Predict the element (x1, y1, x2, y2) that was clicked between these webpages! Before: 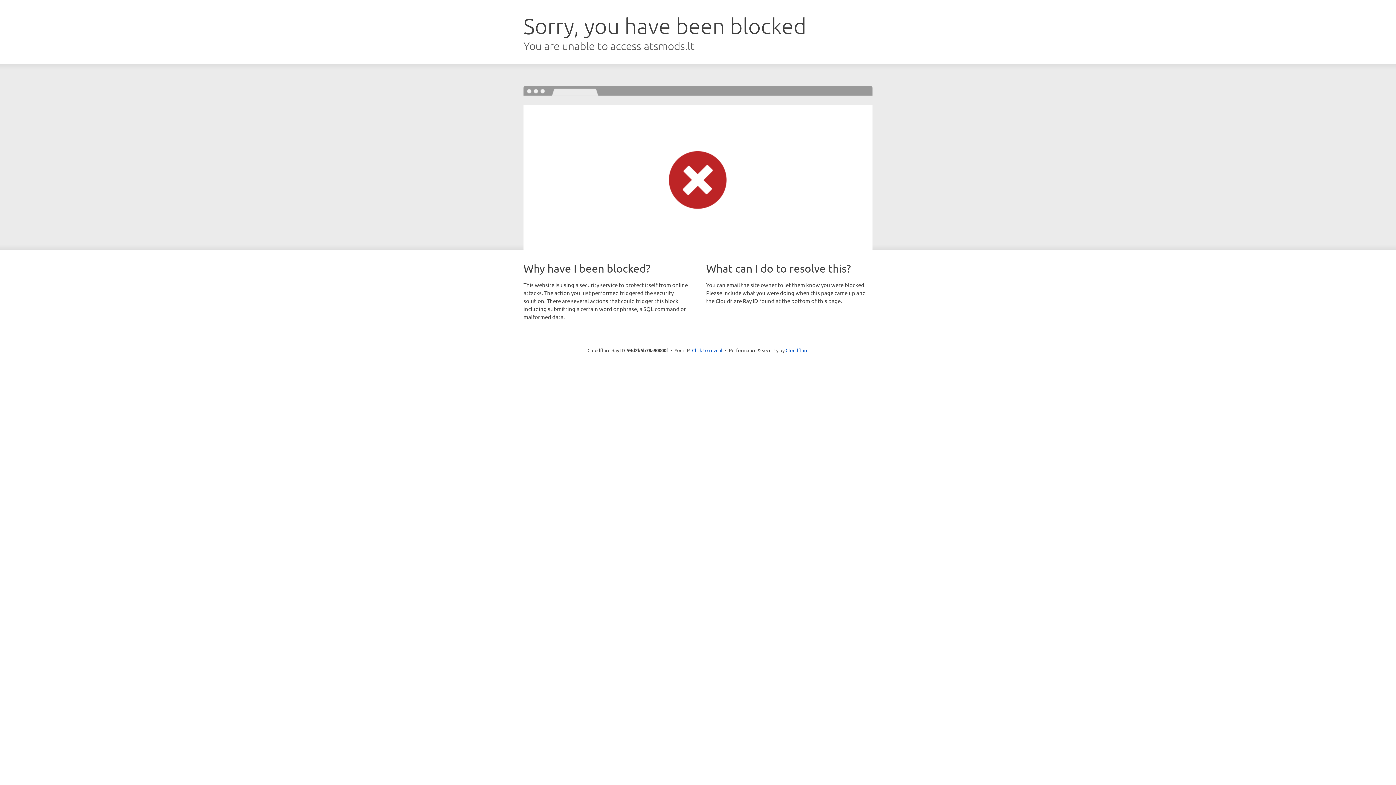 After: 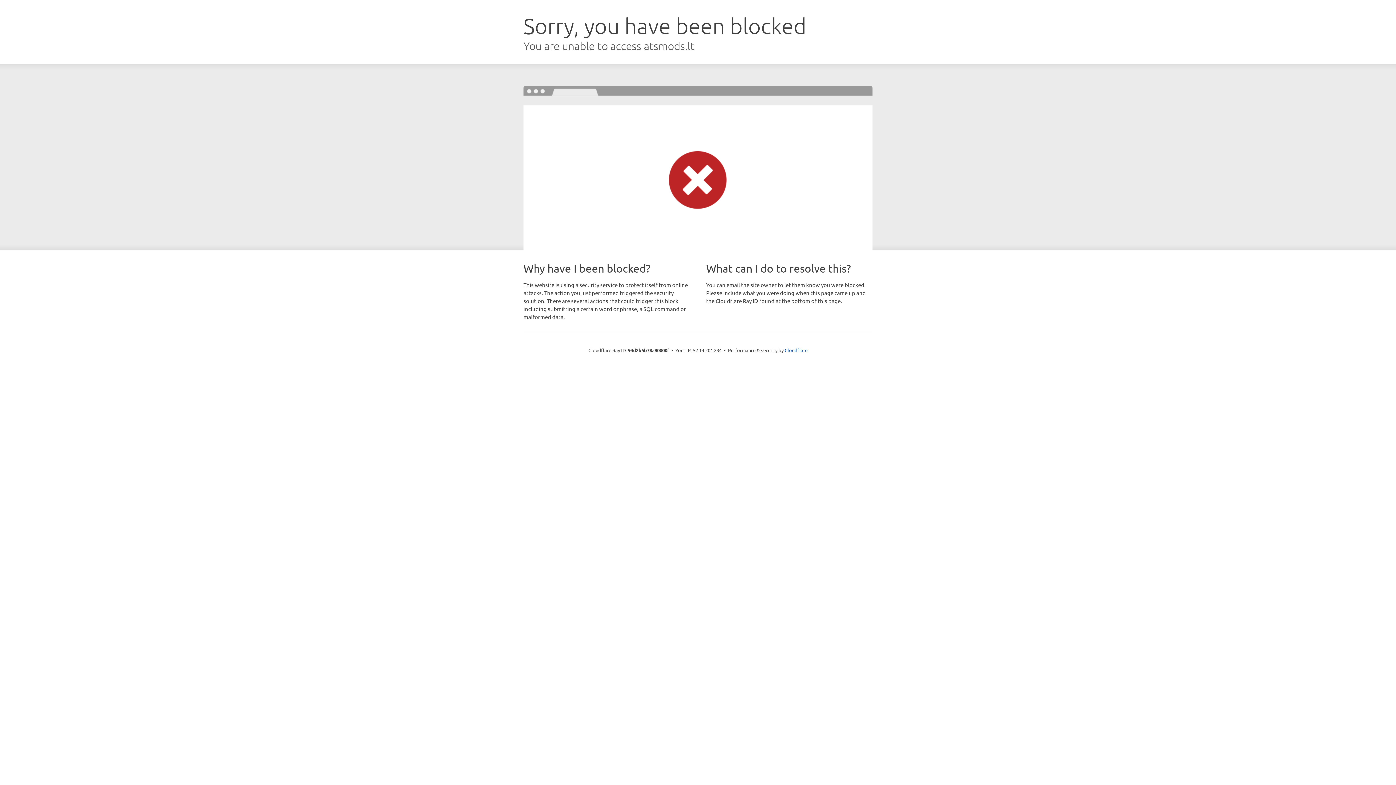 Action: bbox: (692, 346, 722, 353) label: Click to reveal